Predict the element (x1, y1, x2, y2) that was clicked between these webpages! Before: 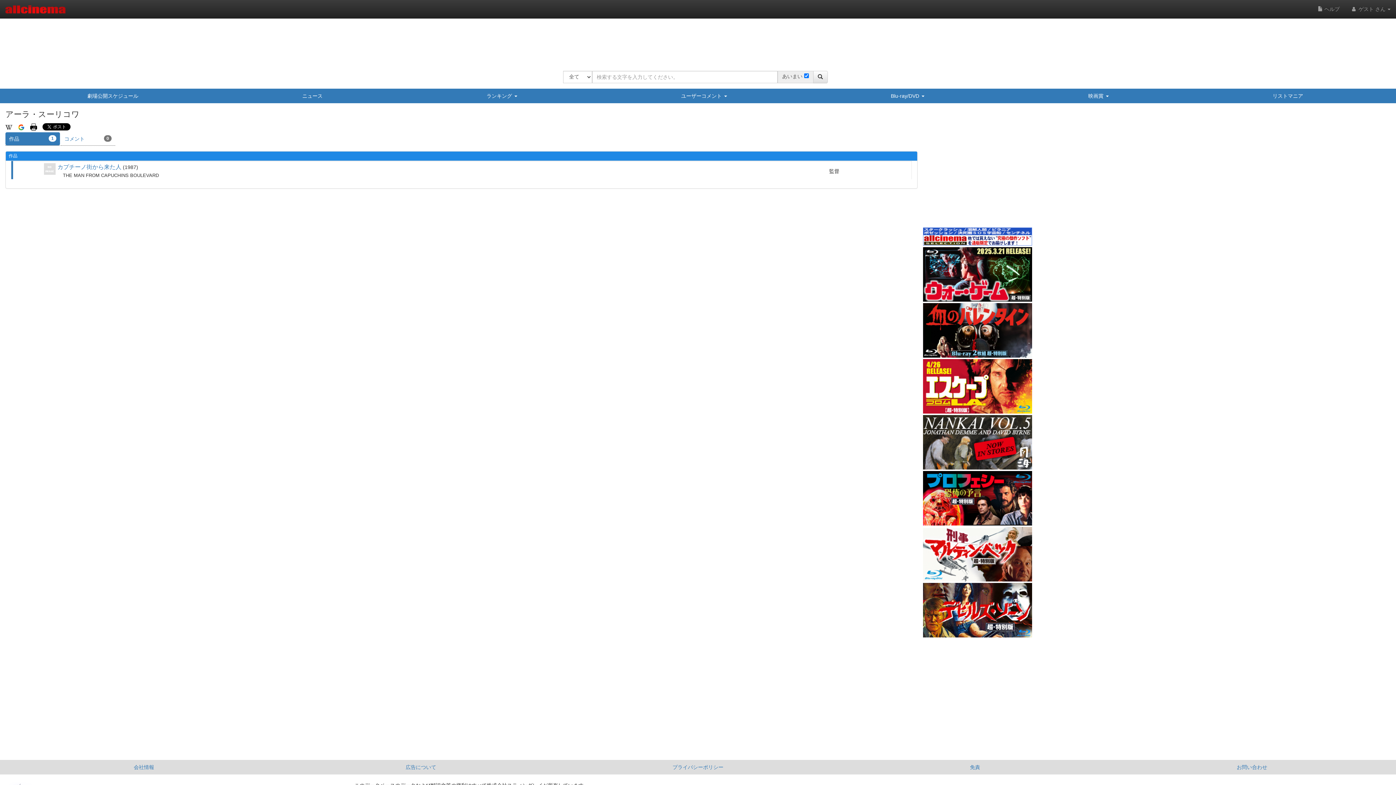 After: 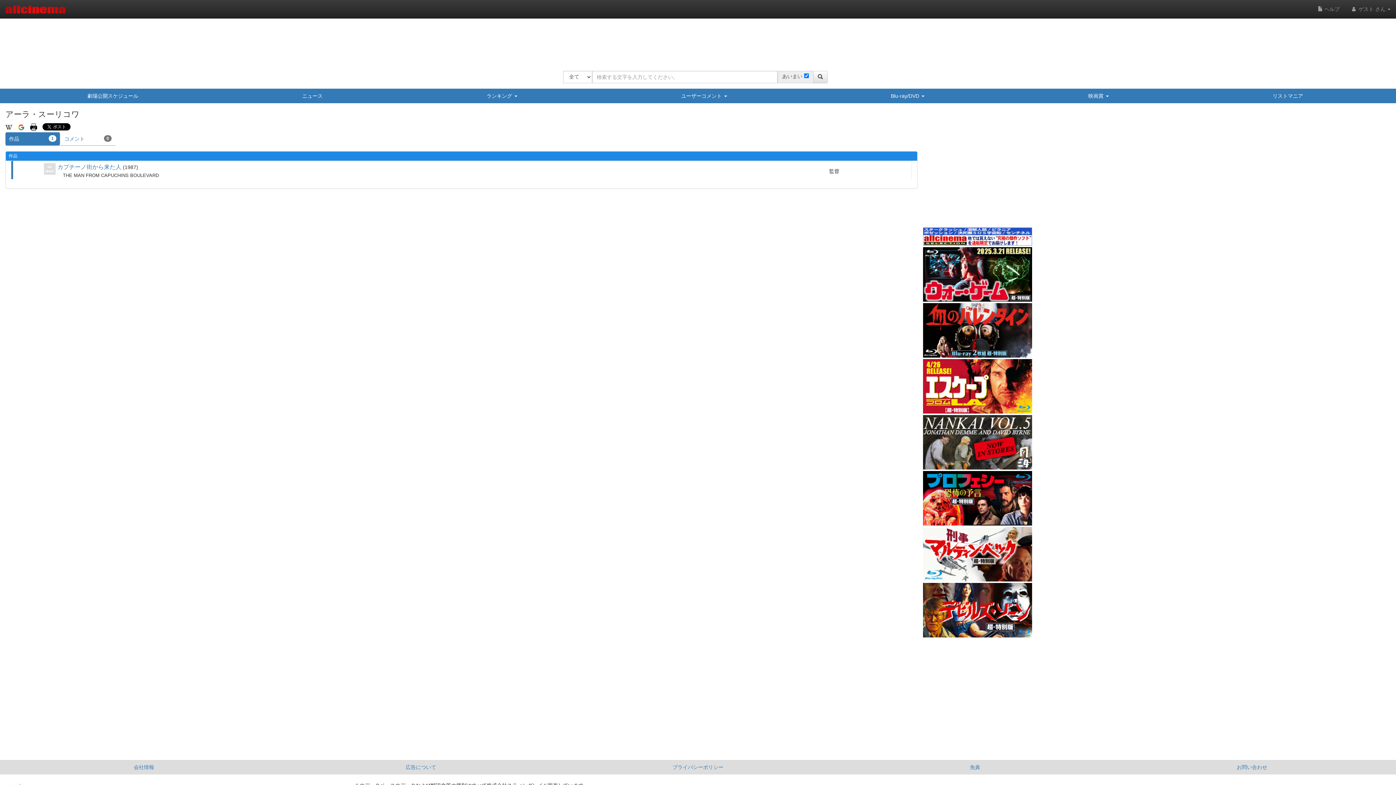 Action: bbox: (17, 124, 24, 129)